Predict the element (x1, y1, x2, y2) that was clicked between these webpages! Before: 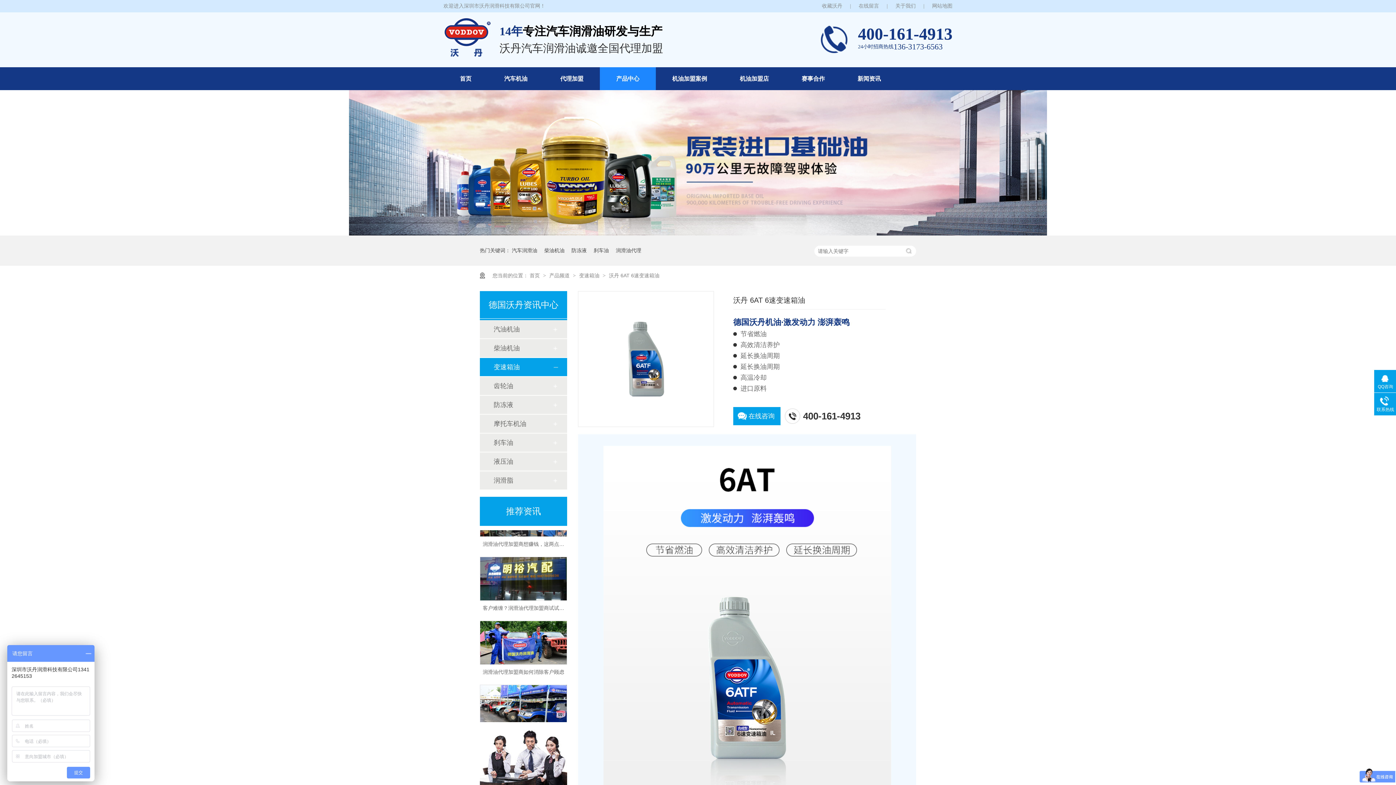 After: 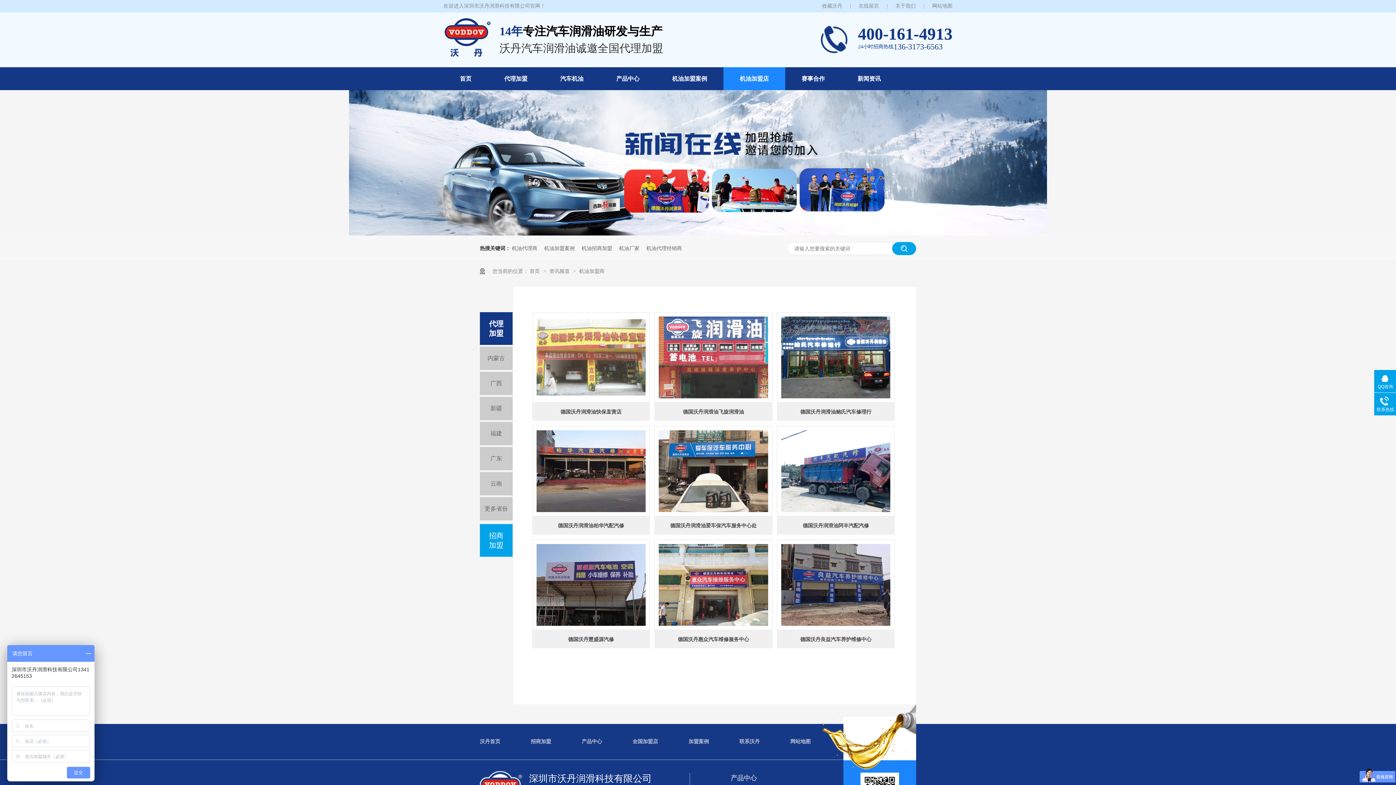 Action: label: 机油加盟店 bbox: (723, 67, 785, 90)